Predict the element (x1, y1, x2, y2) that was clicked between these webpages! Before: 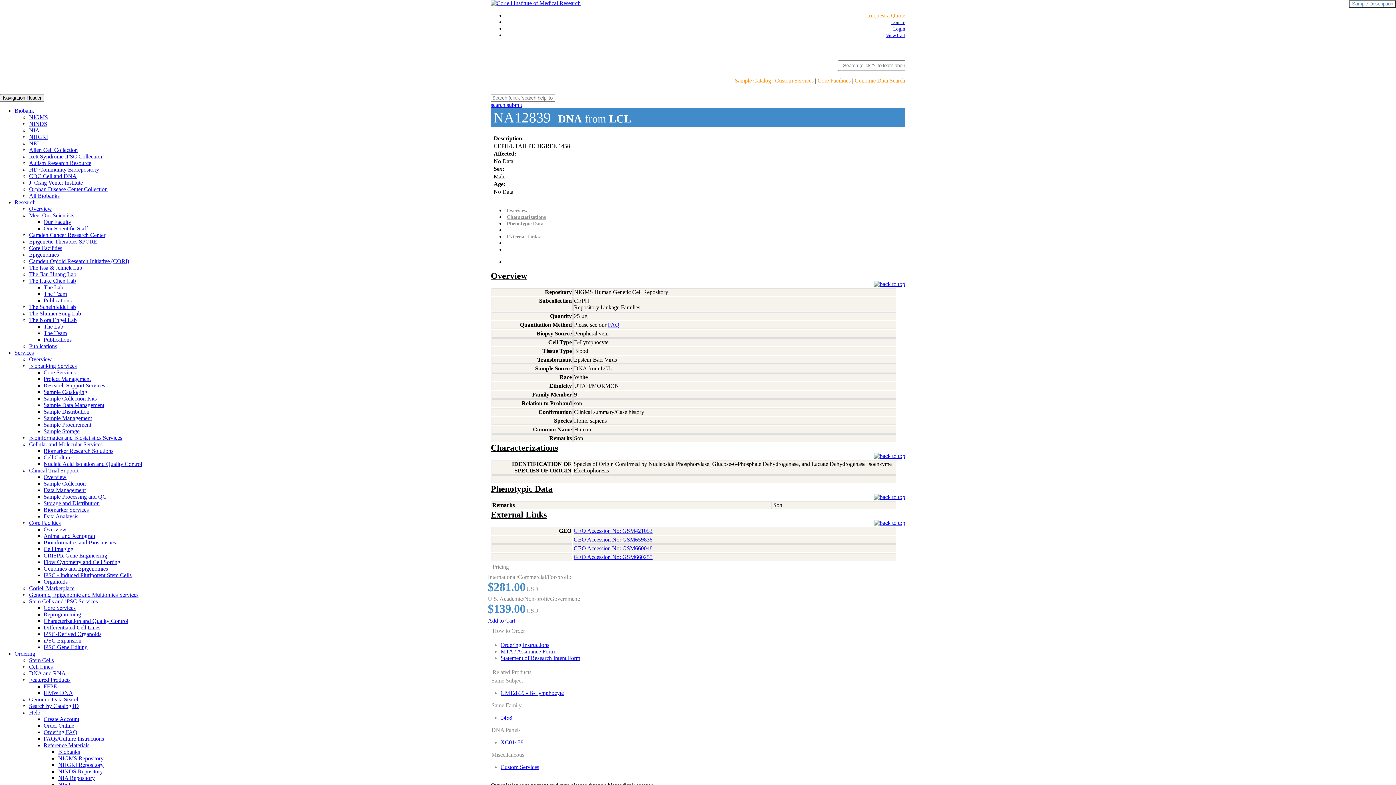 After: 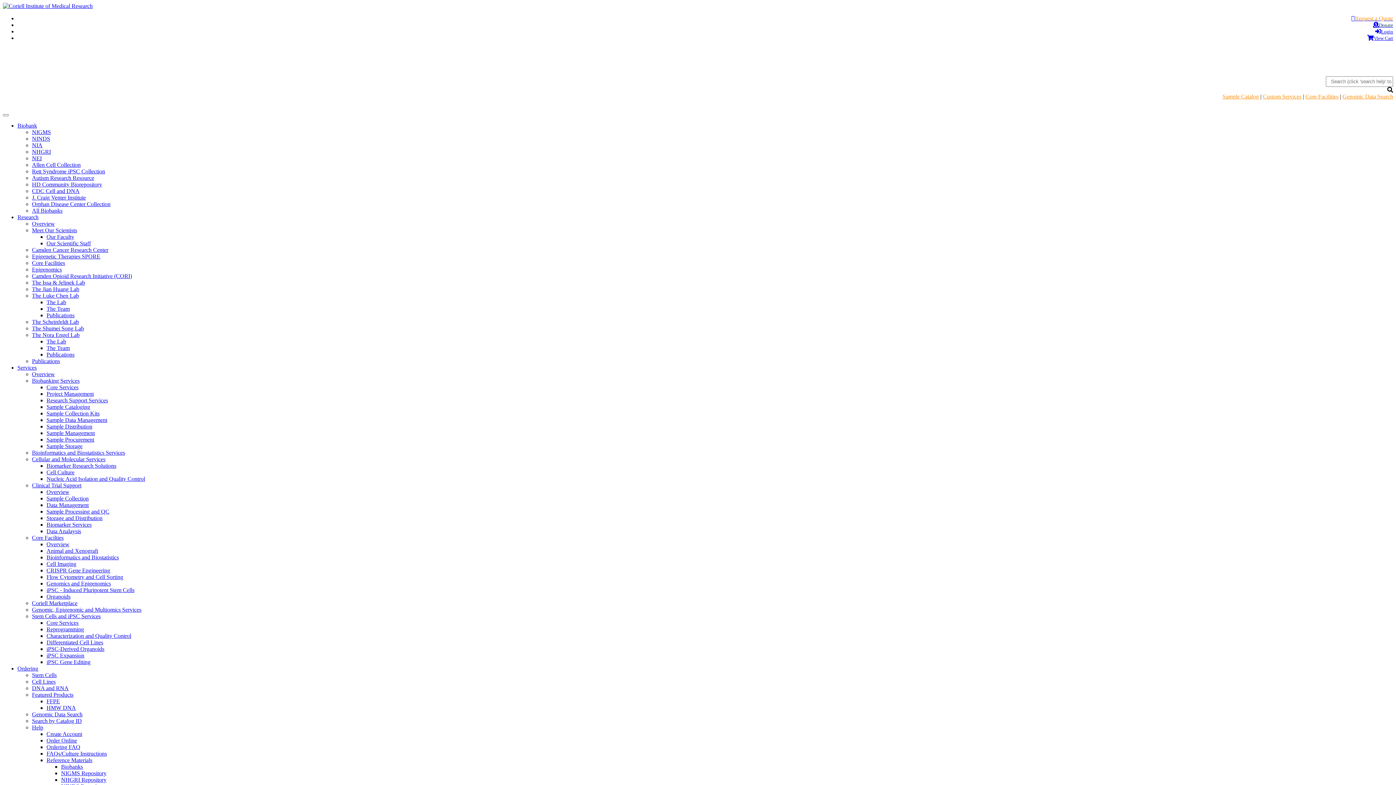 Action: bbox: (43, 382, 105, 388) label: Research Support Services